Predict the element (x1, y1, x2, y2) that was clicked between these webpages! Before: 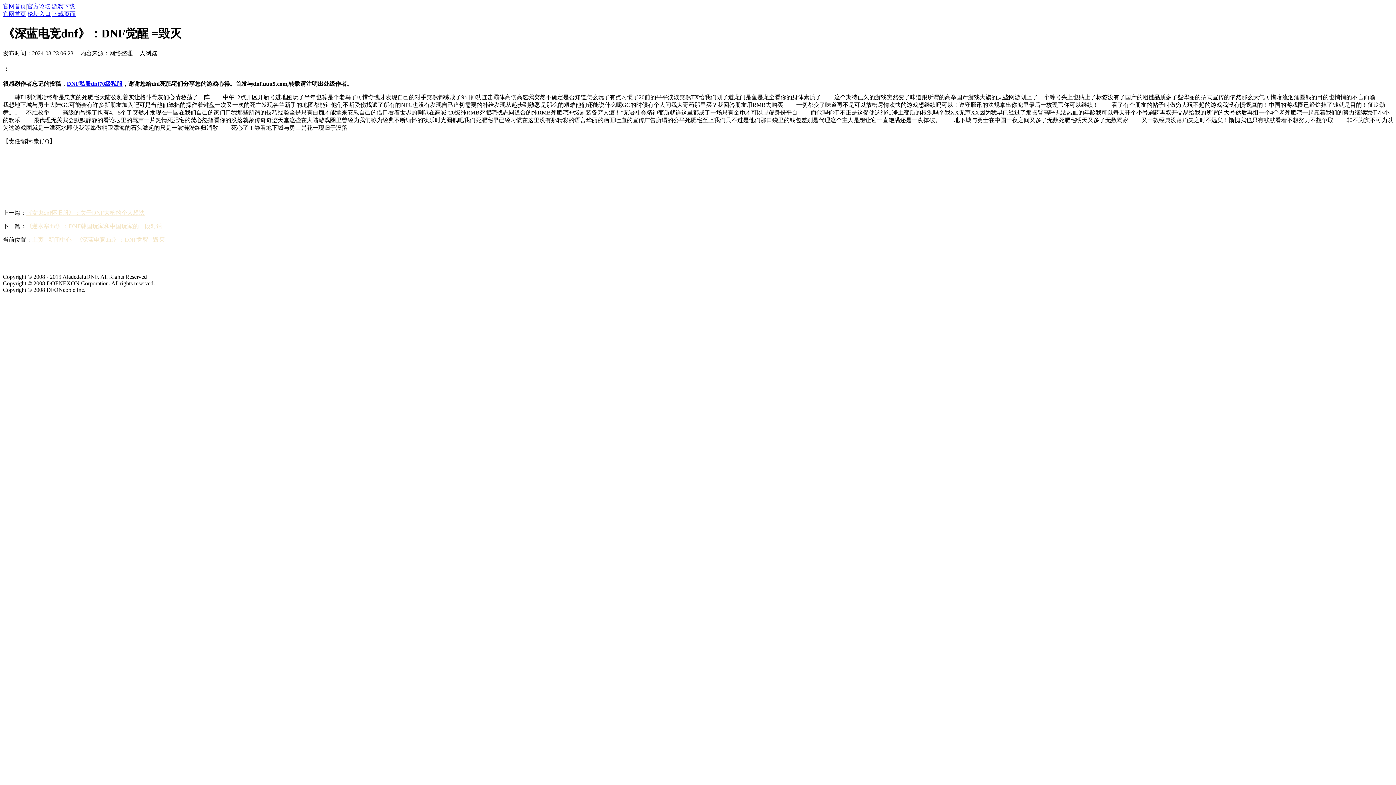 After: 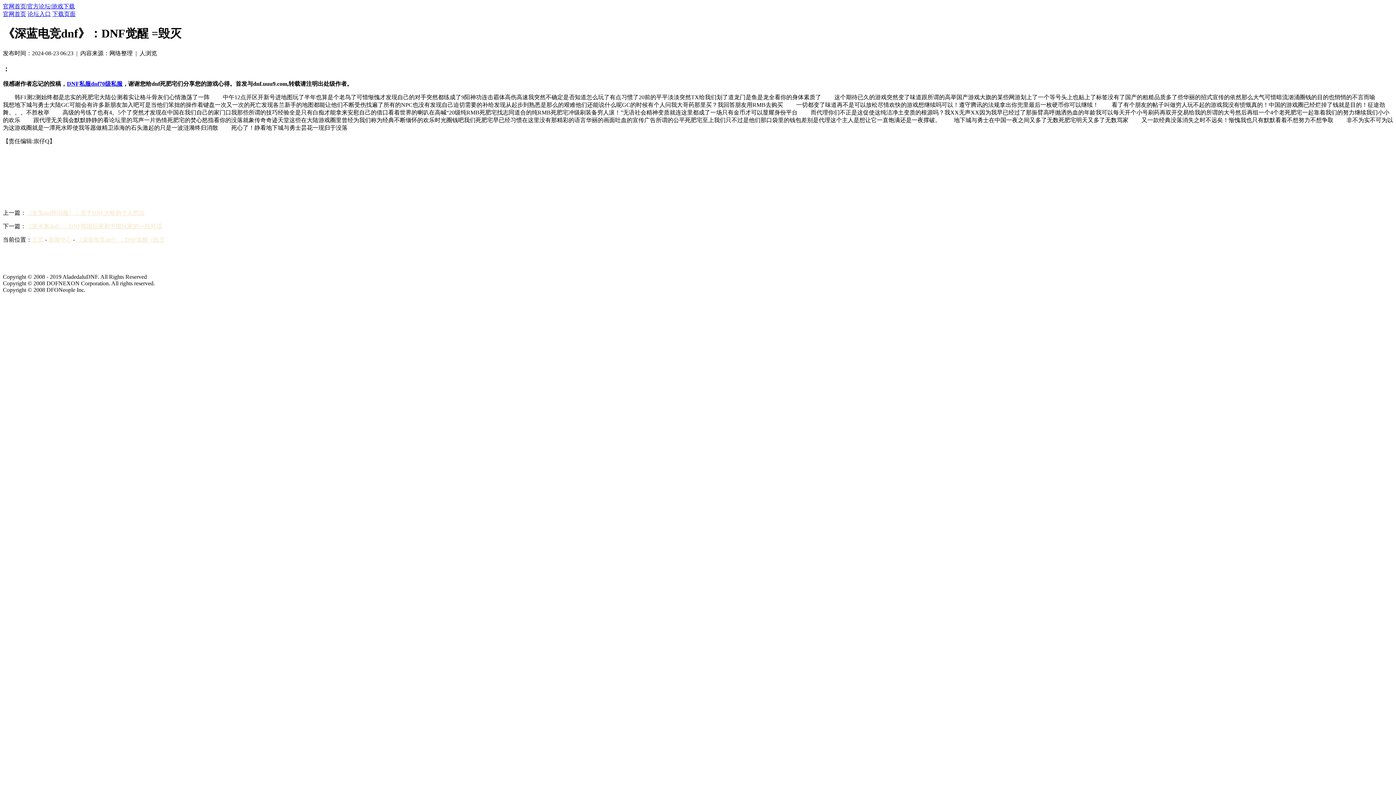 Action: label: 游戏下载 bbox: (51, 3, 74, 9)